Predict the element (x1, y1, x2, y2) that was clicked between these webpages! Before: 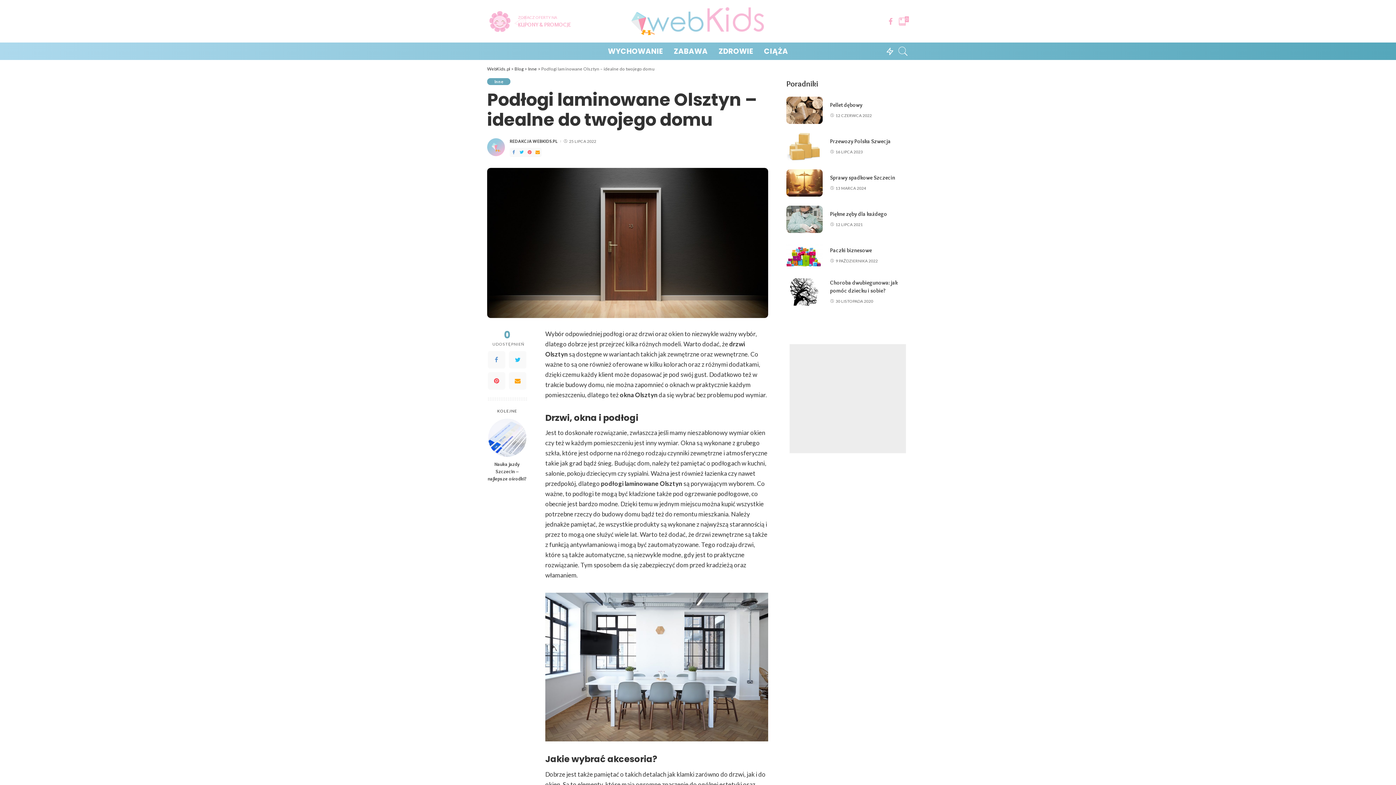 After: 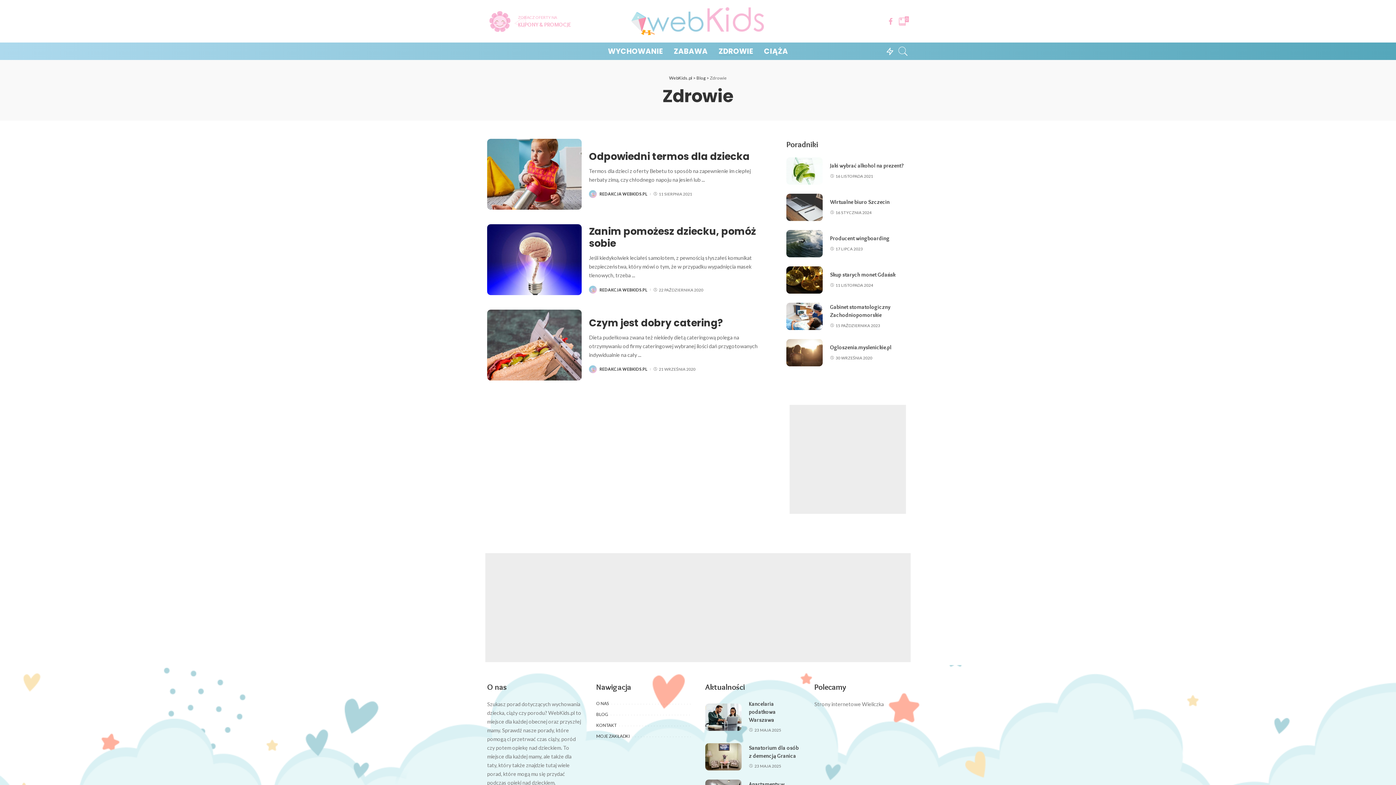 Action: label: ZDROWIE bbox: (713, 42, 758, 60)